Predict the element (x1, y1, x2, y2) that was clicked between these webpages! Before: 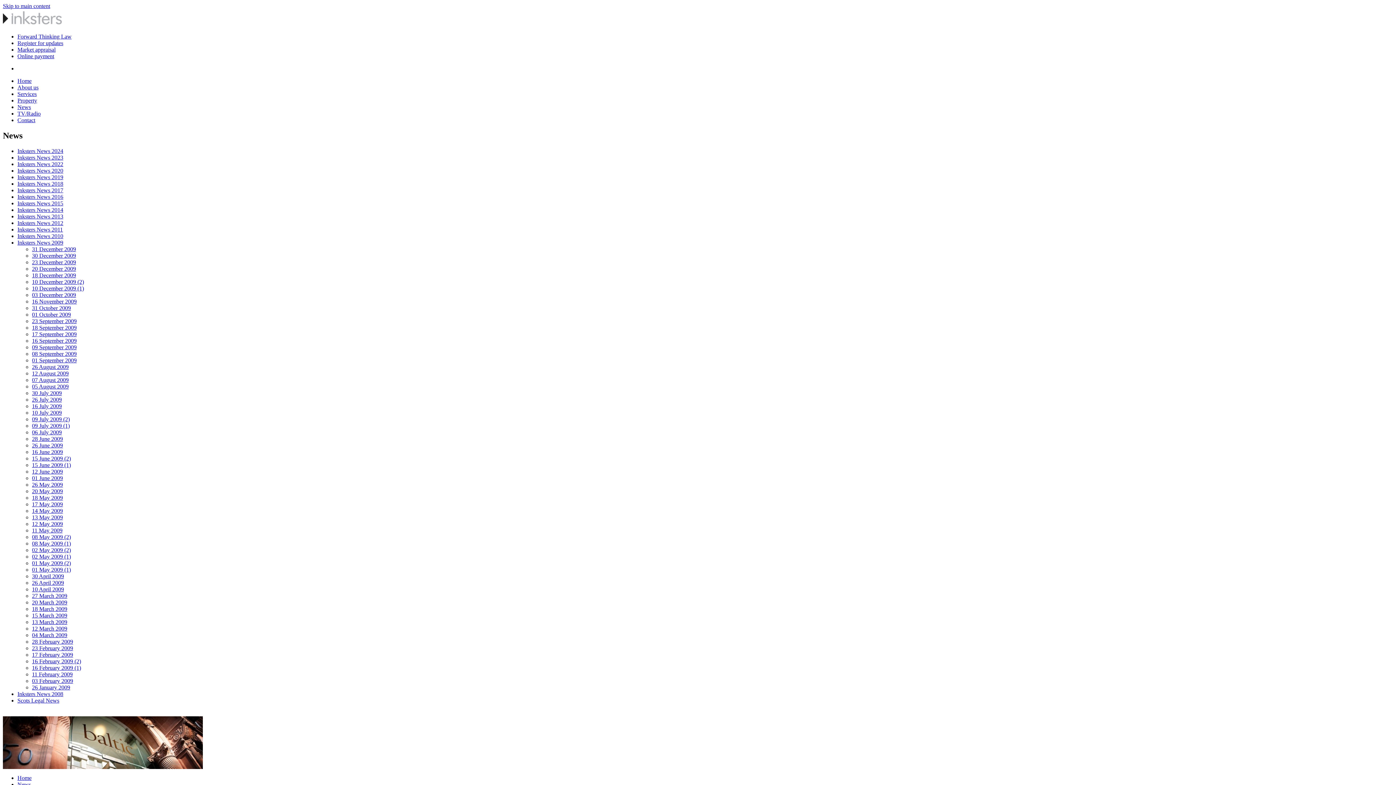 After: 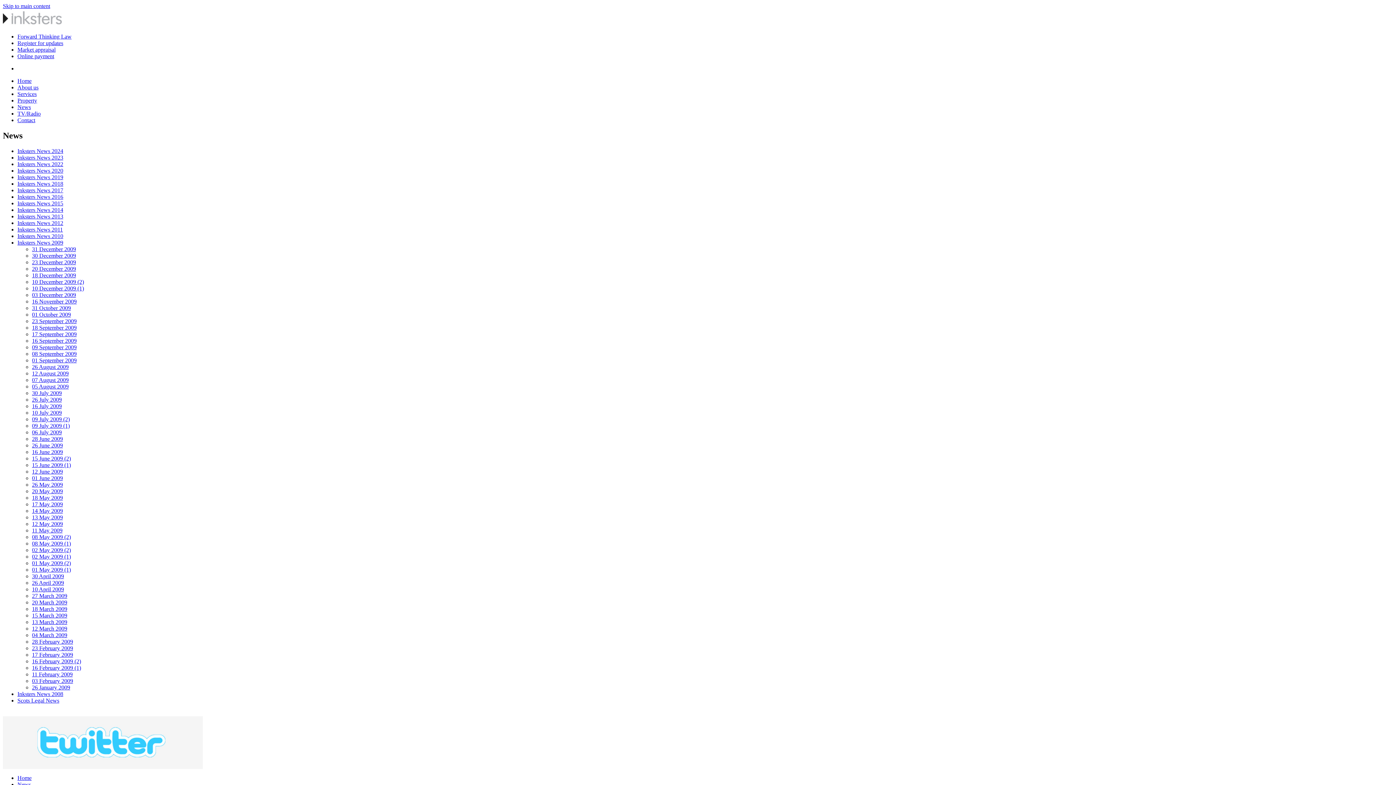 Action: bbox: (32, 671, 72, 677) label: 11 February 2009